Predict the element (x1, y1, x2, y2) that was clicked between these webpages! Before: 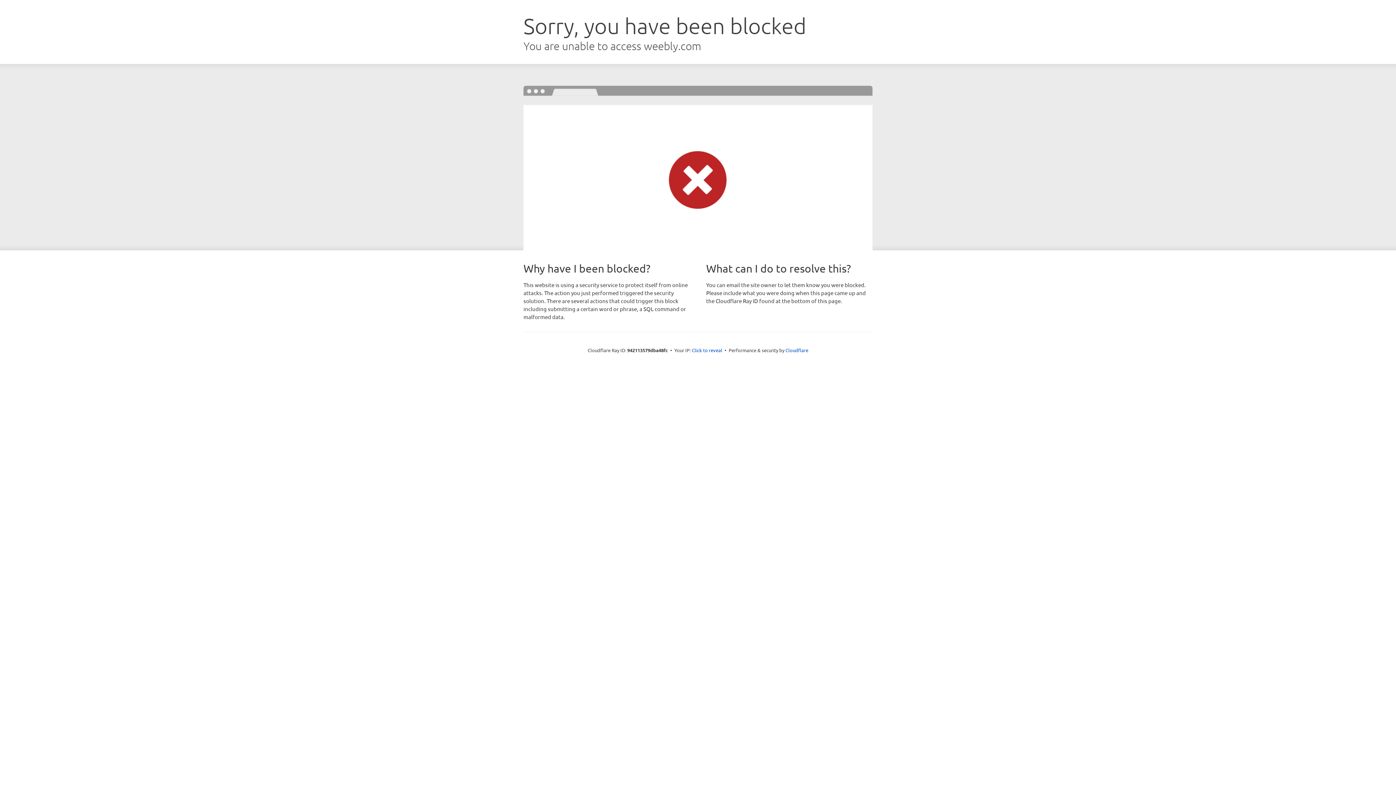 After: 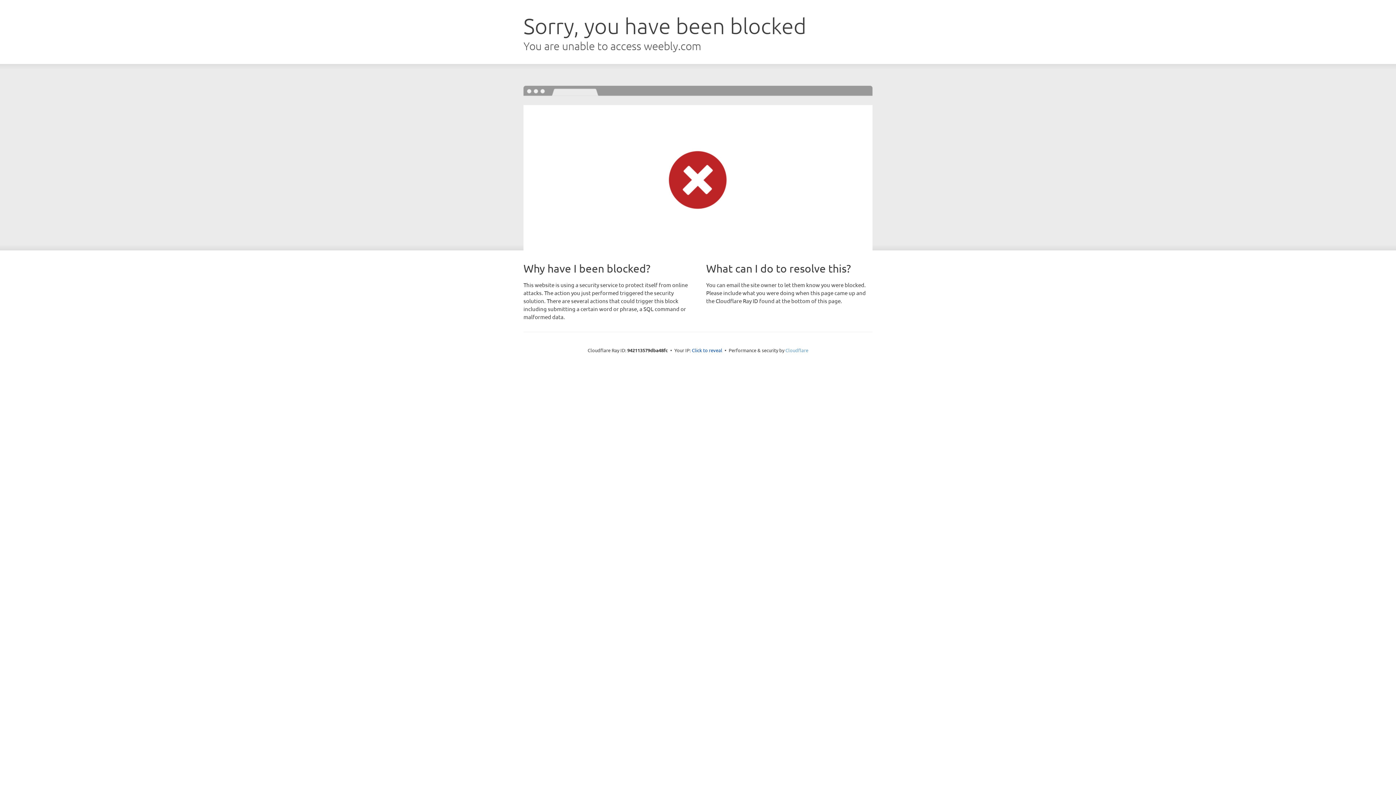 Action: label: Cloudflare bbox: (785, 347, 808, 353)